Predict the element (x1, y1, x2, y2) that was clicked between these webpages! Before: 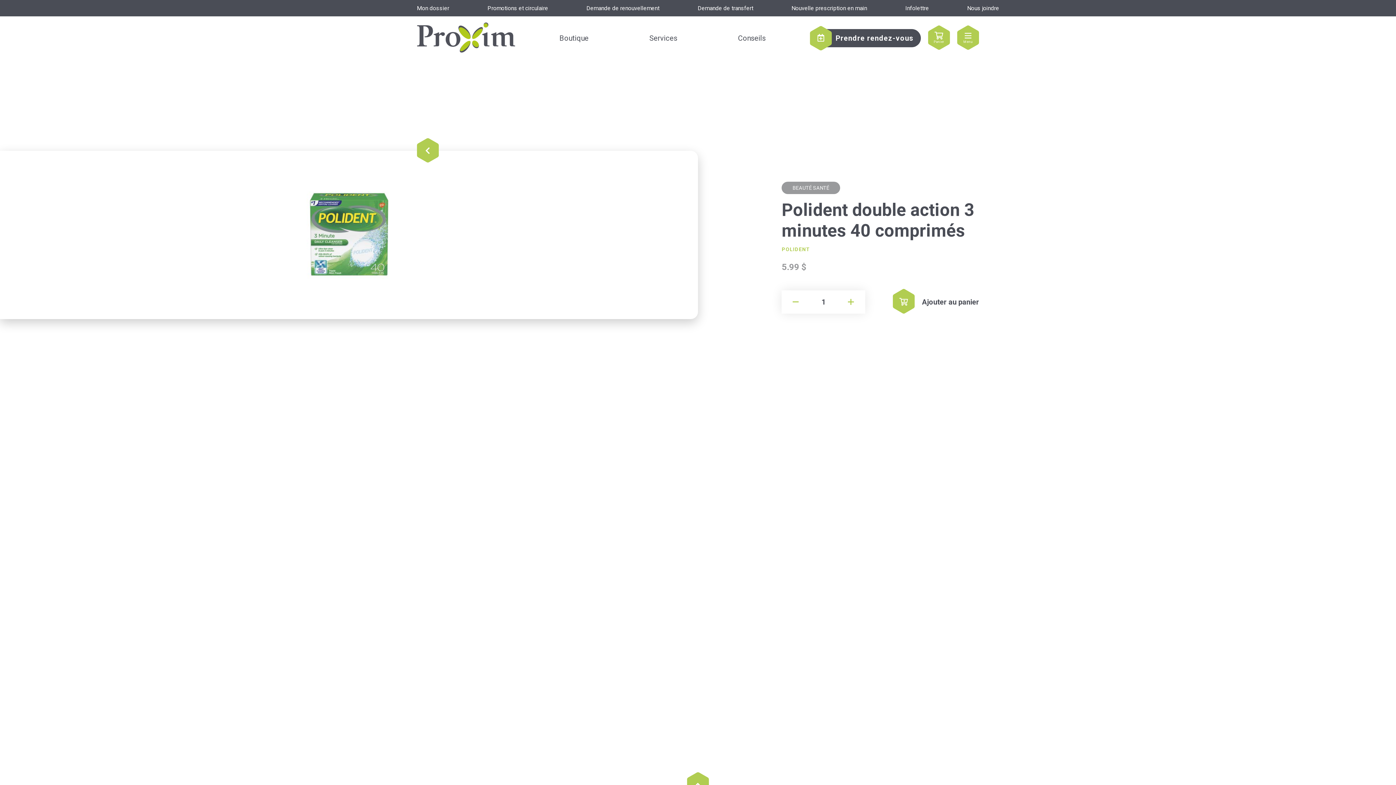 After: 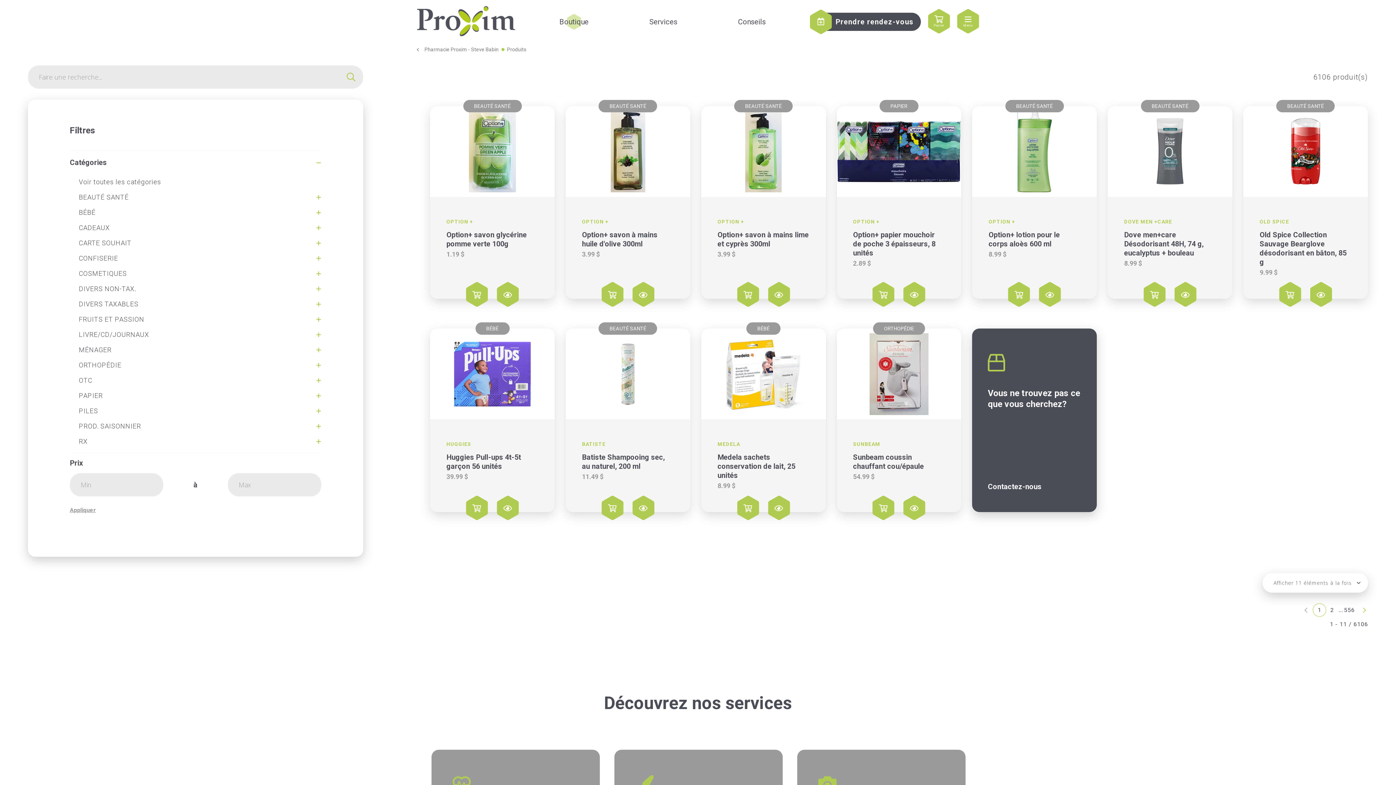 Action: label: Boutique bbox: (554, 16, 594, 60)